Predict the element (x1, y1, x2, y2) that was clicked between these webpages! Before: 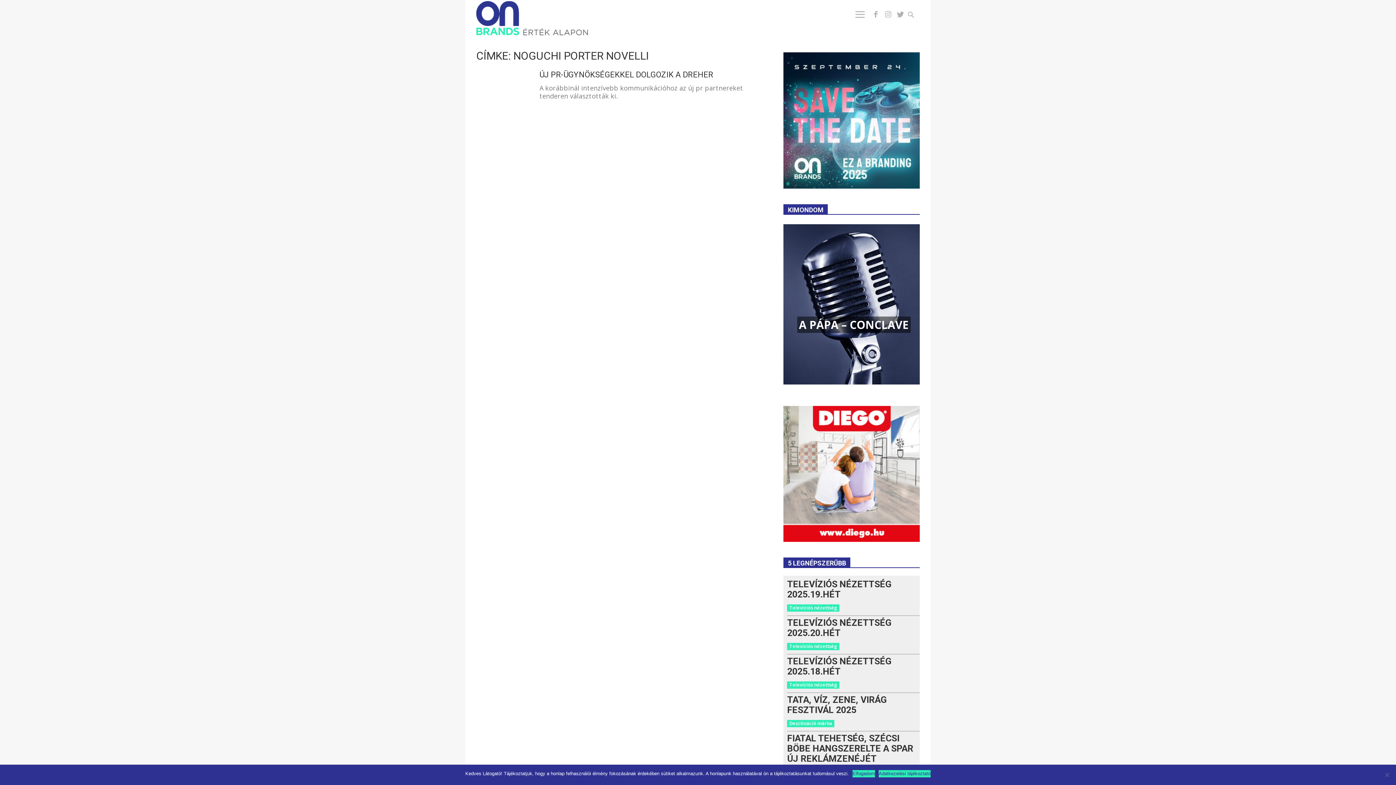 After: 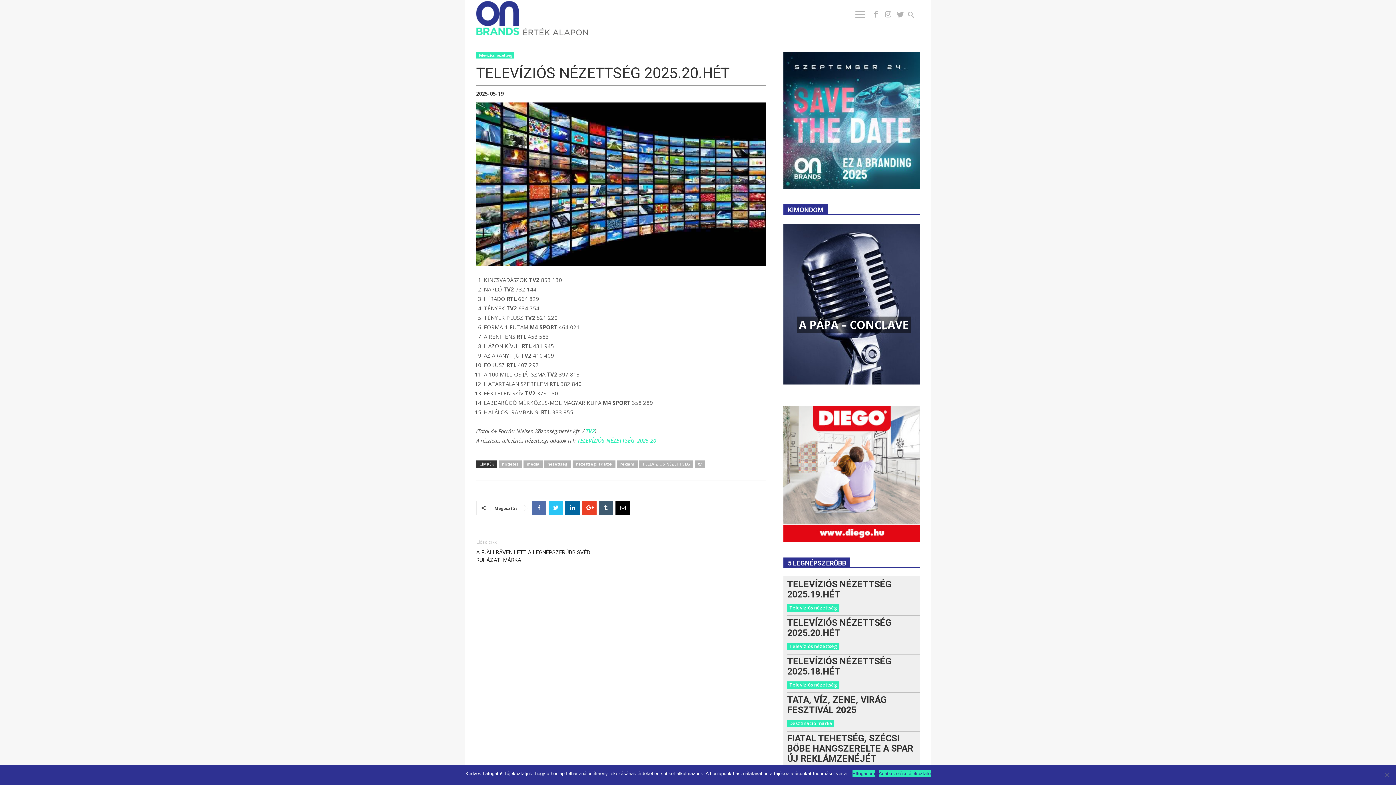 Action: bbox: (787, 617, 891, 638) label: TELEVÍZIÓS NÉZETTSÉG 2025.20.HÉT